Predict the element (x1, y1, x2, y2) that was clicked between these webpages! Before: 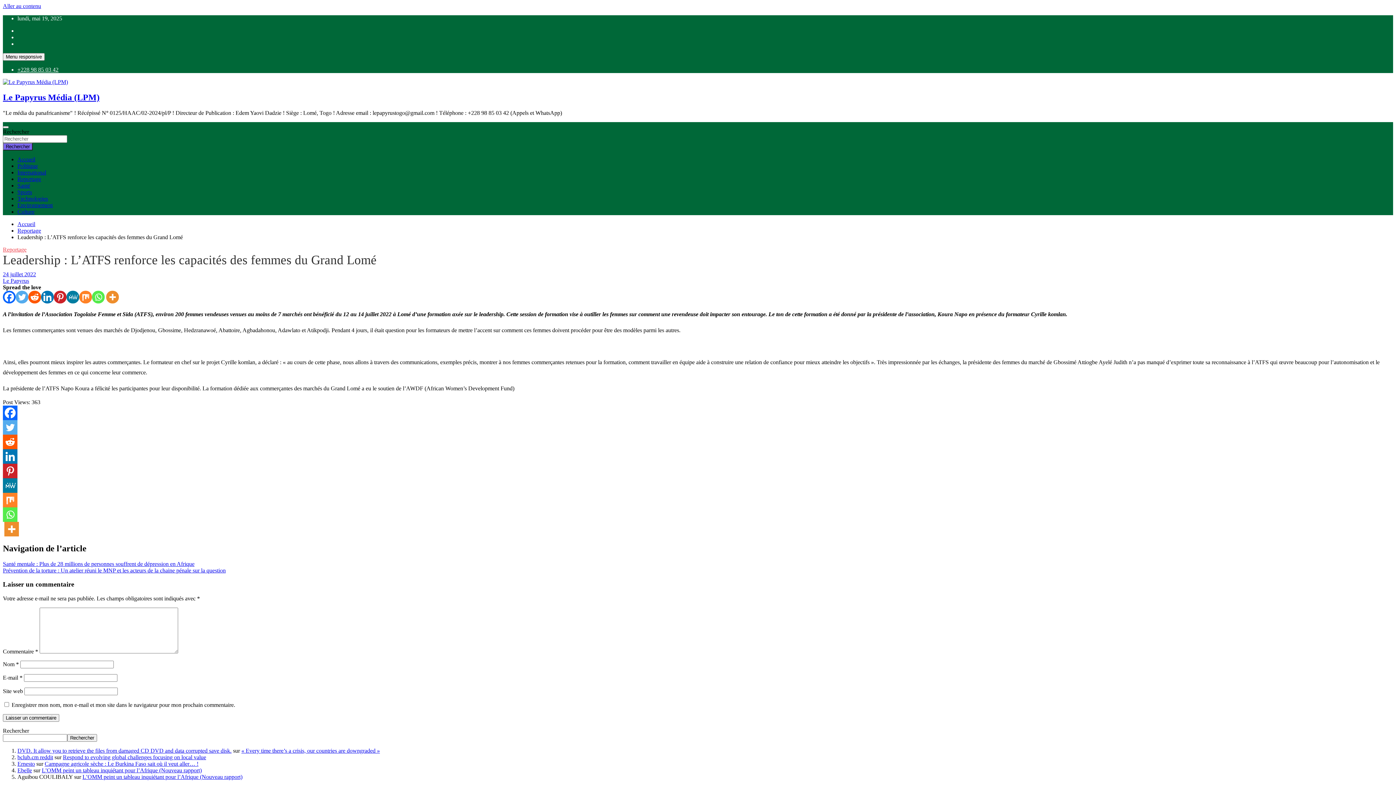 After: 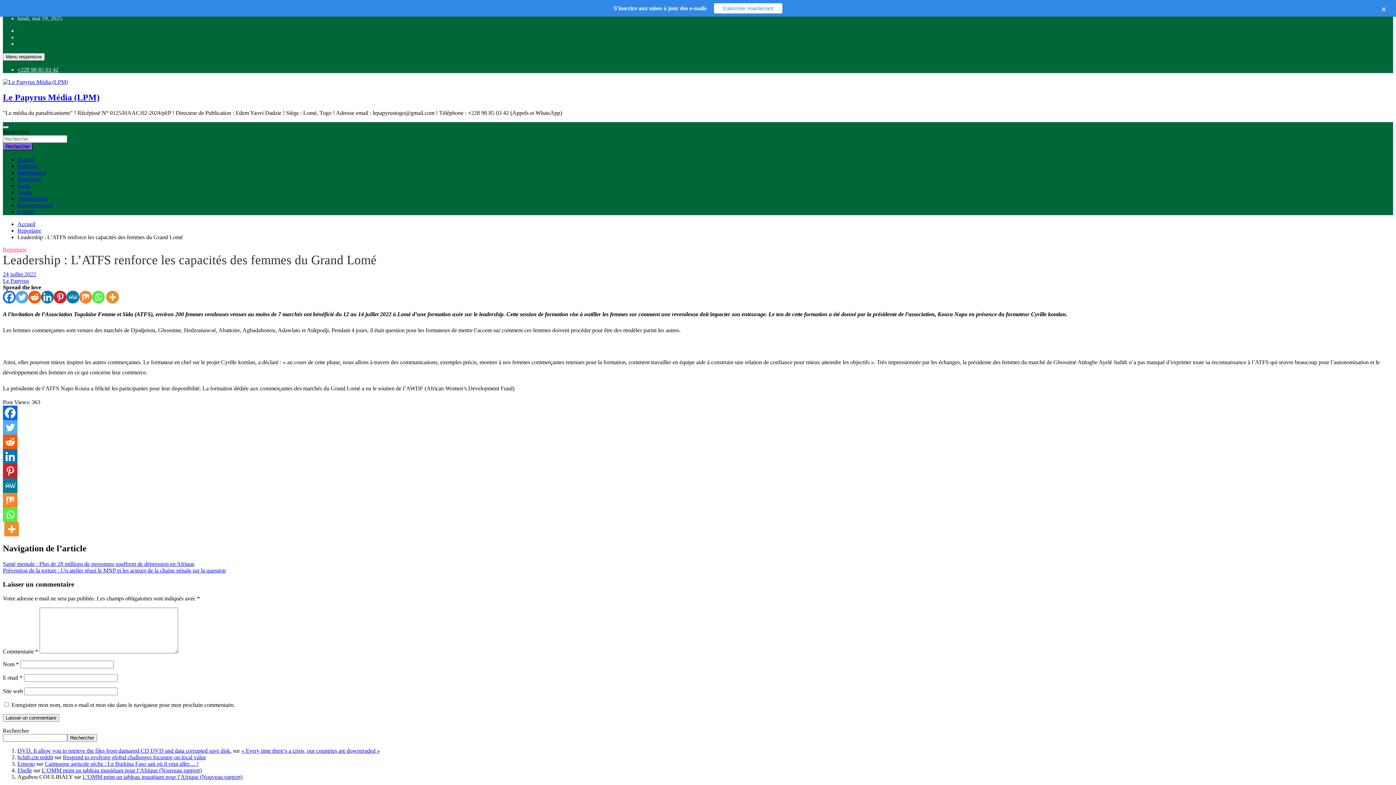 Action: bbox: (2, 420, 17, 434) label: Twitter